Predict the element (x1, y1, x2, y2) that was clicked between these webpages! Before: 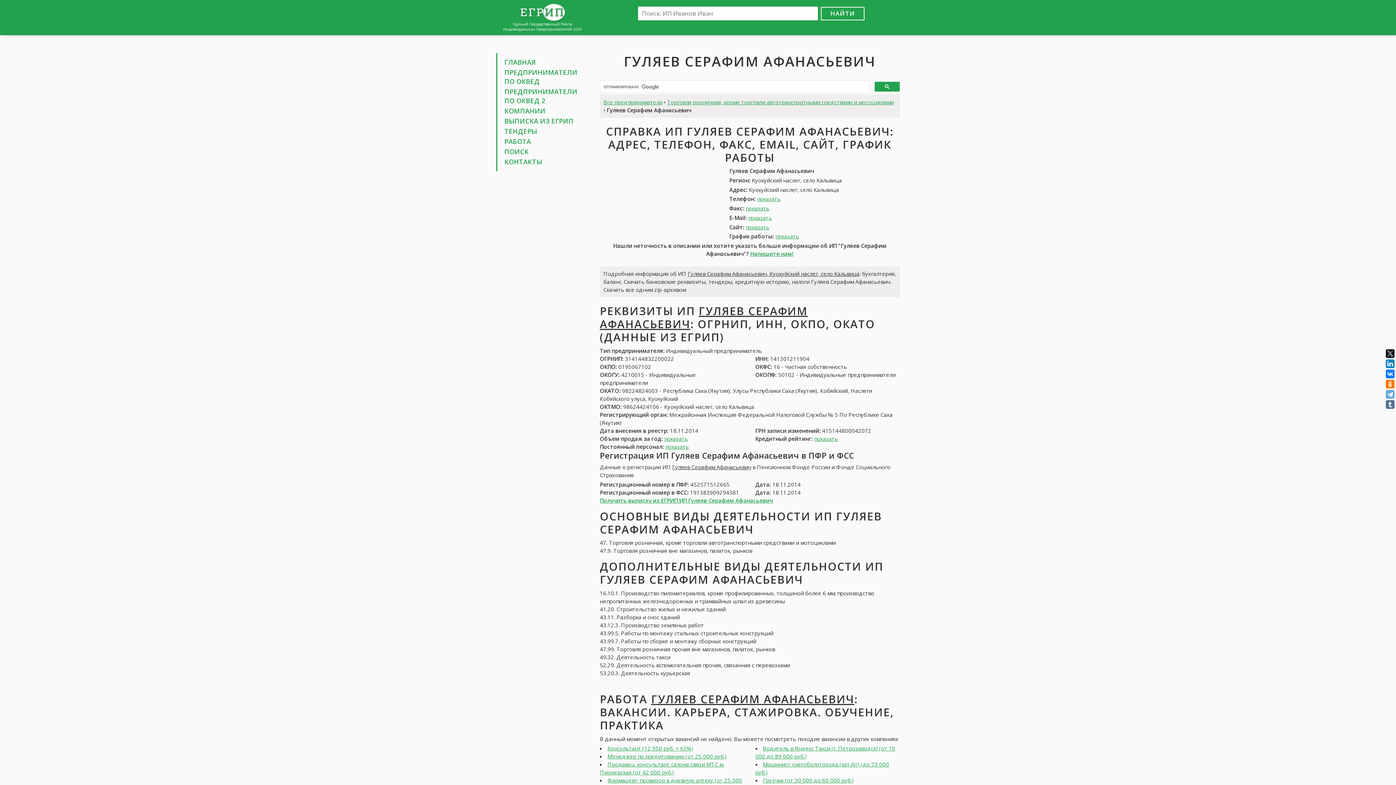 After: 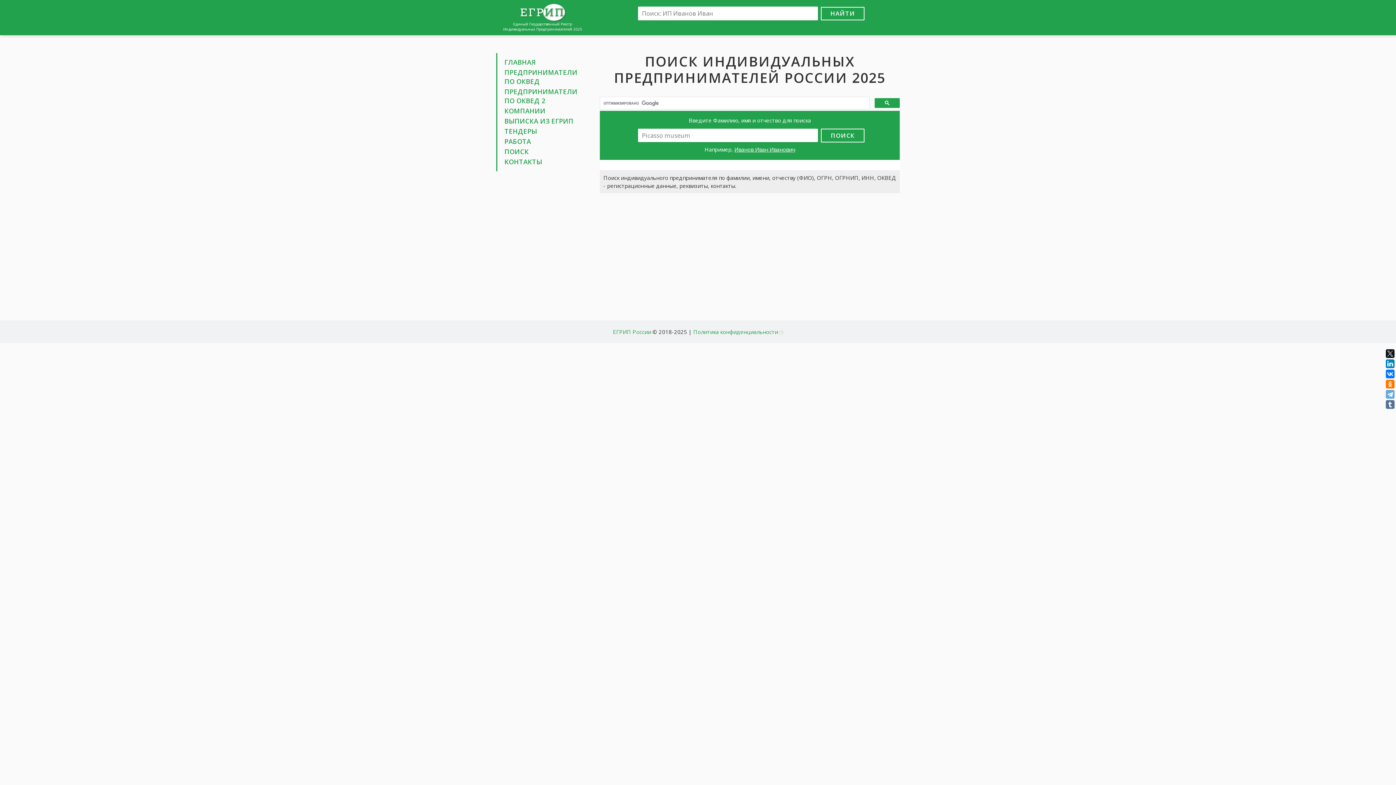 Action: bbox: (504, 147, 529, 156) label: ПОИСК